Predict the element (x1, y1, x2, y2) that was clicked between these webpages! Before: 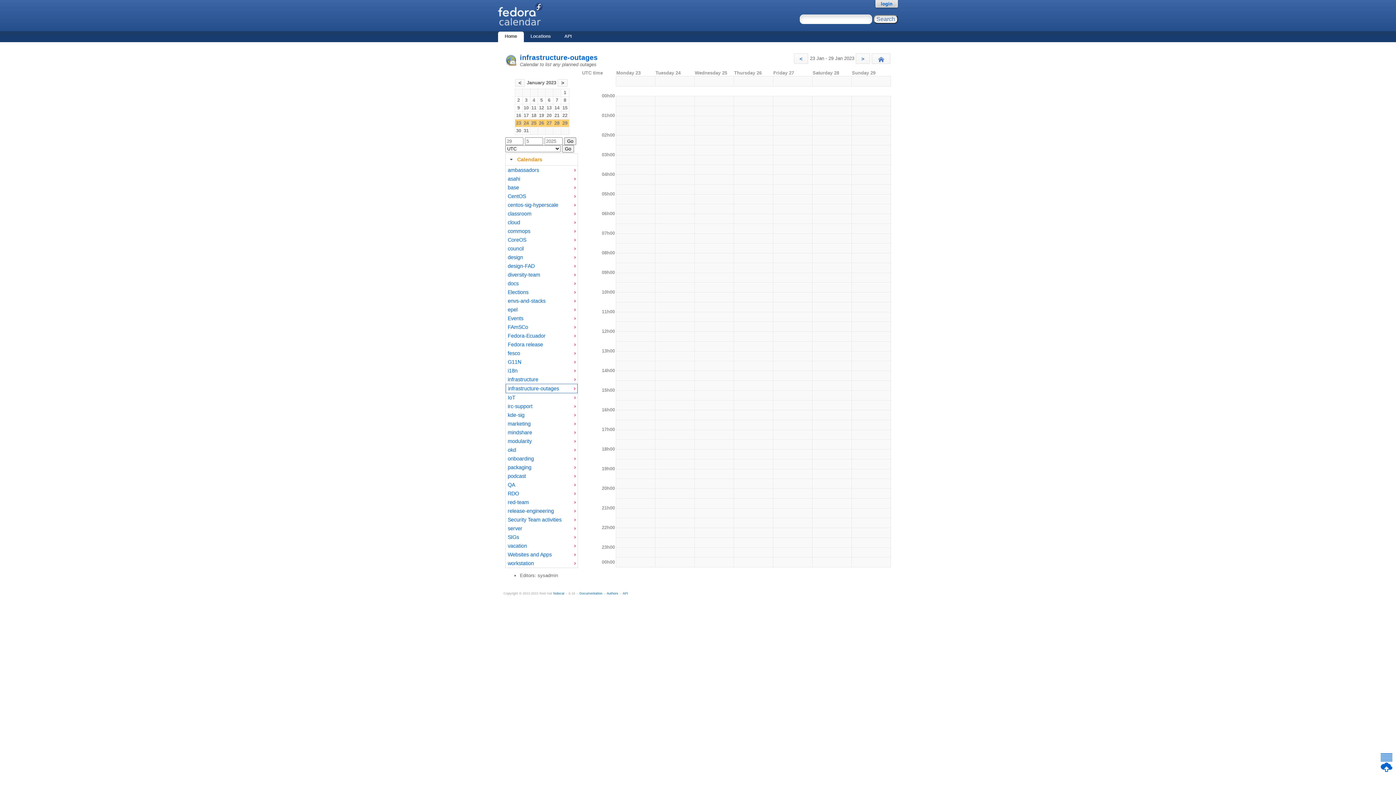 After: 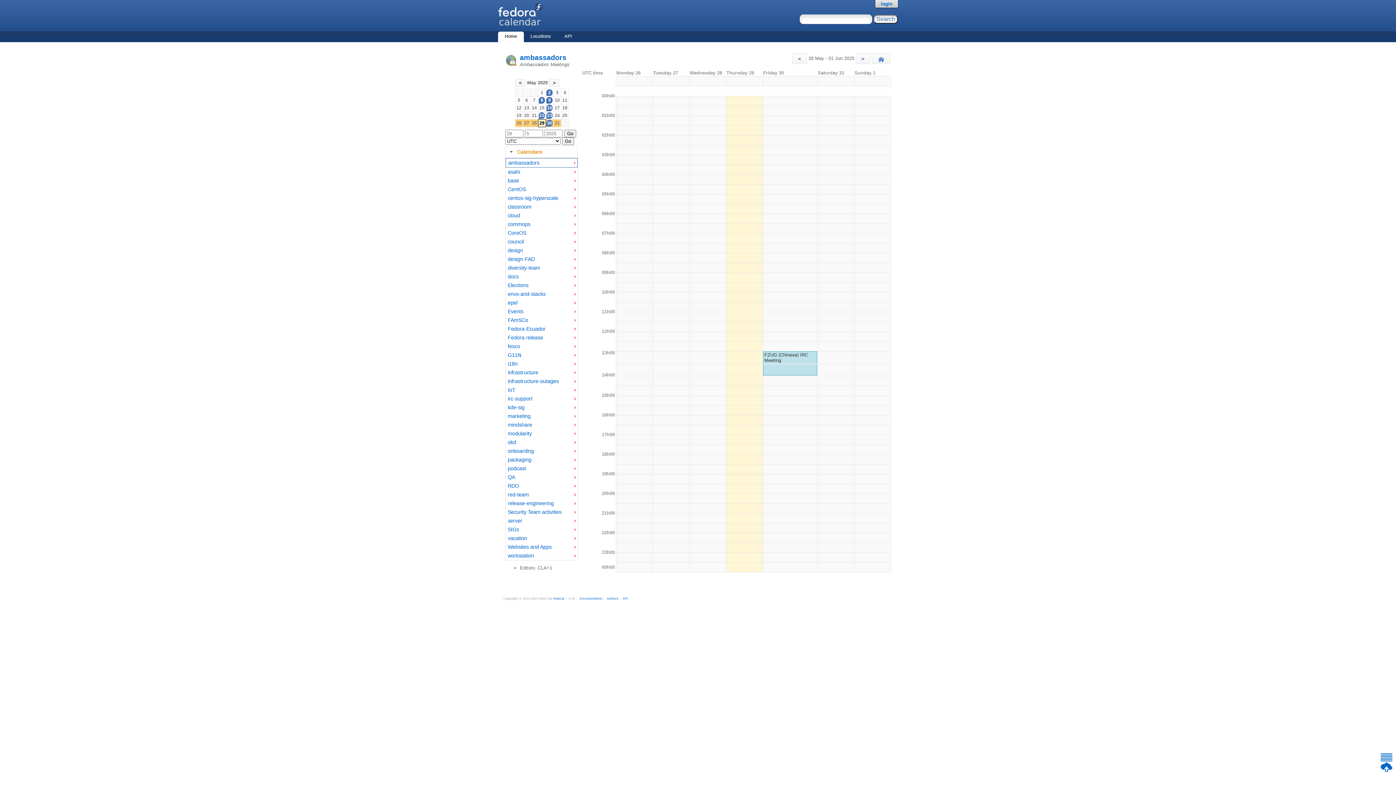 Action: bbox: (507, 166, 572, 173) label: ambassadors